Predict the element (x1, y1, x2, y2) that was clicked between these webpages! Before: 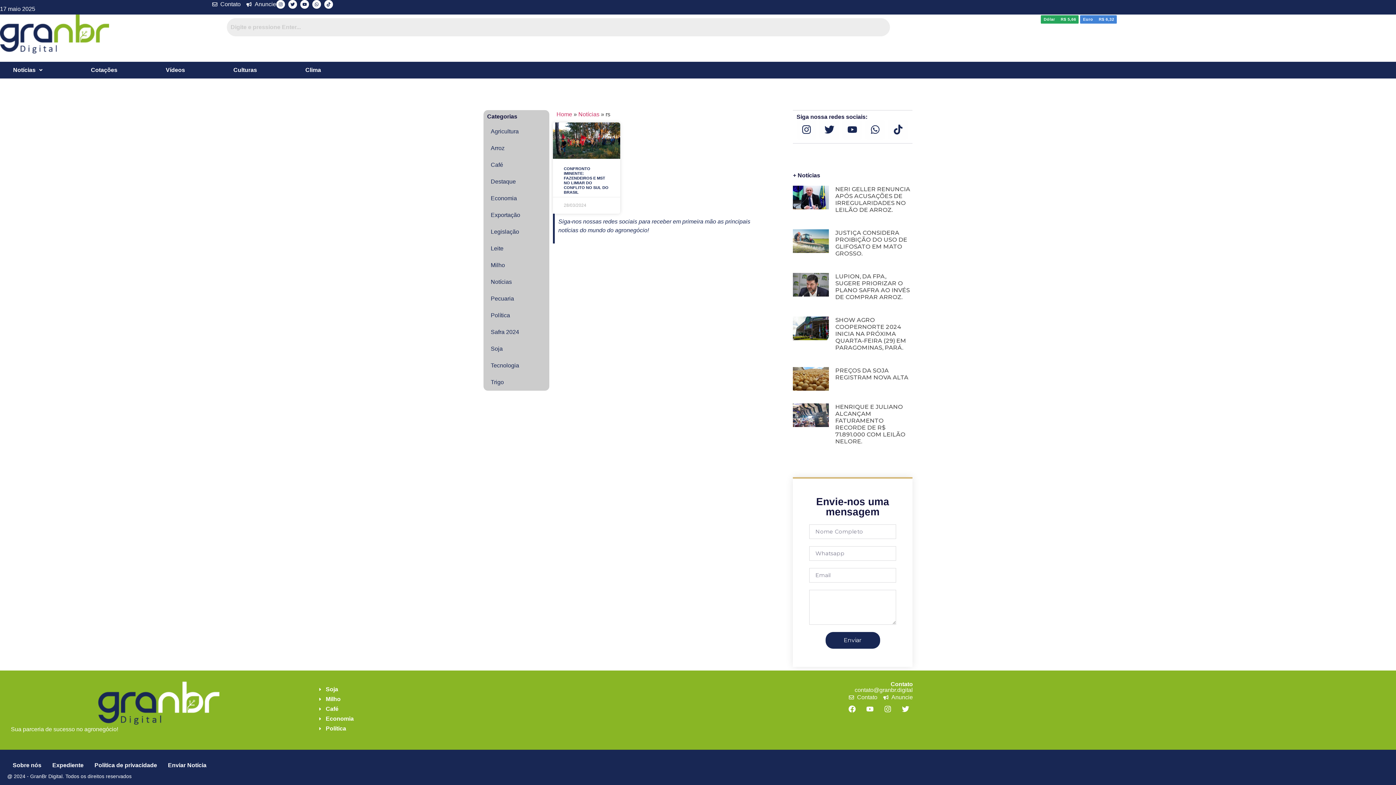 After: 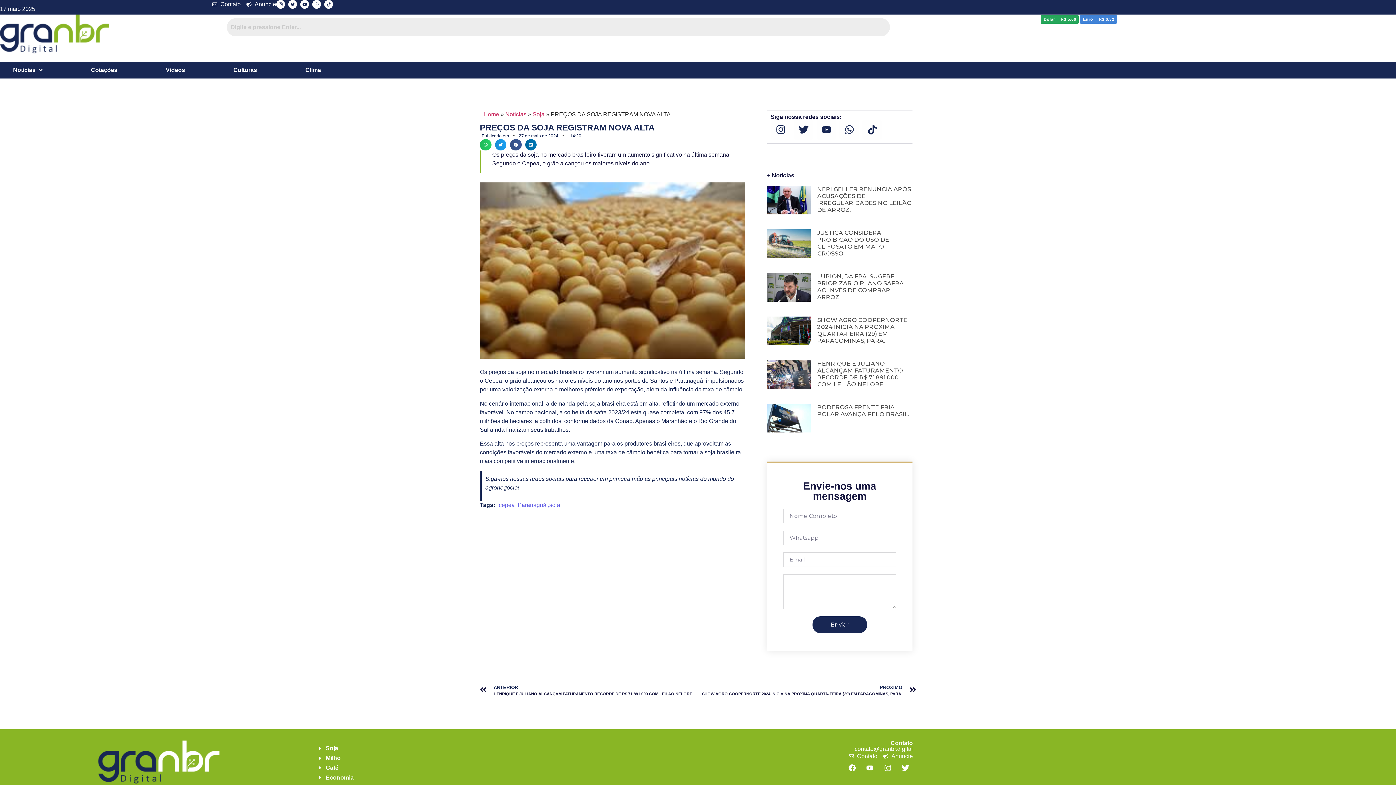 Action: bbox: (793, 367, 829, 390)